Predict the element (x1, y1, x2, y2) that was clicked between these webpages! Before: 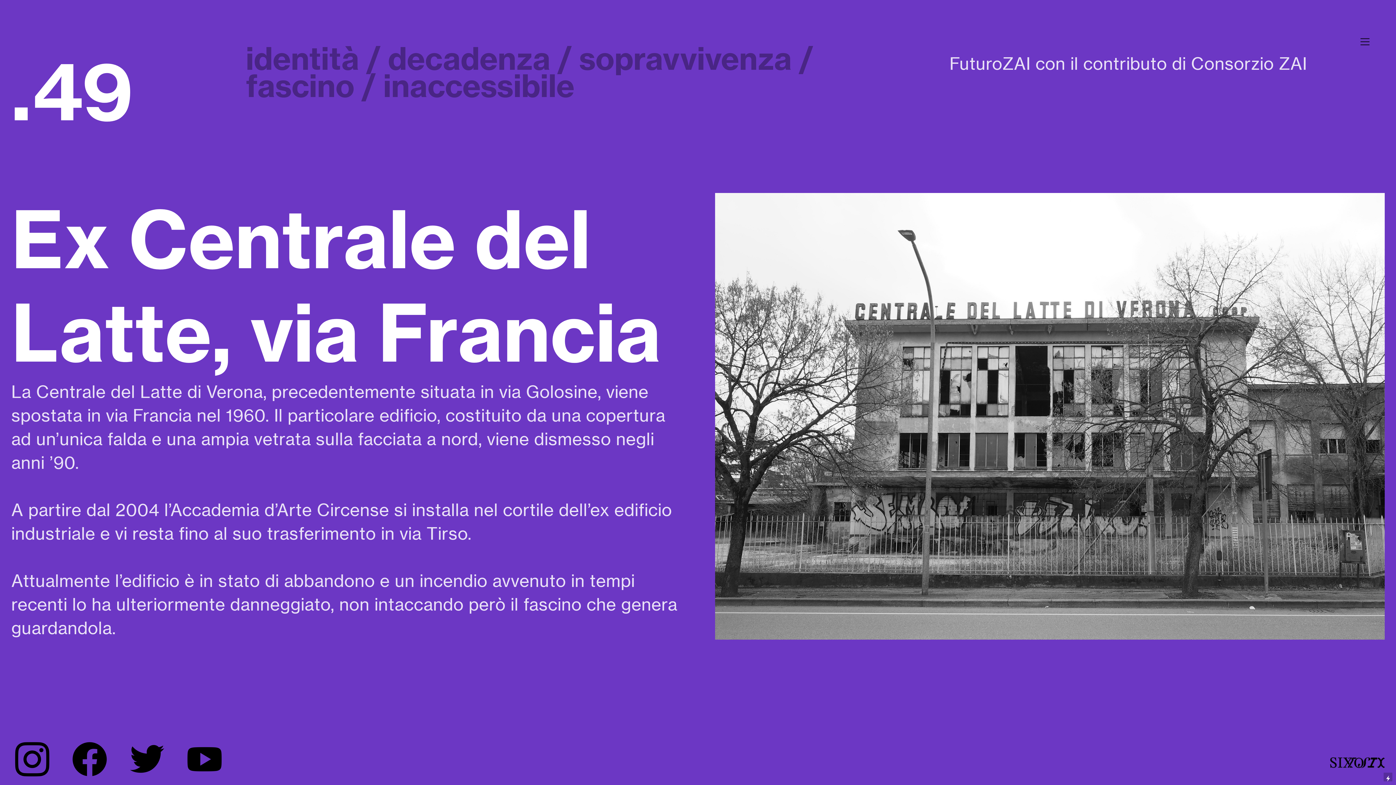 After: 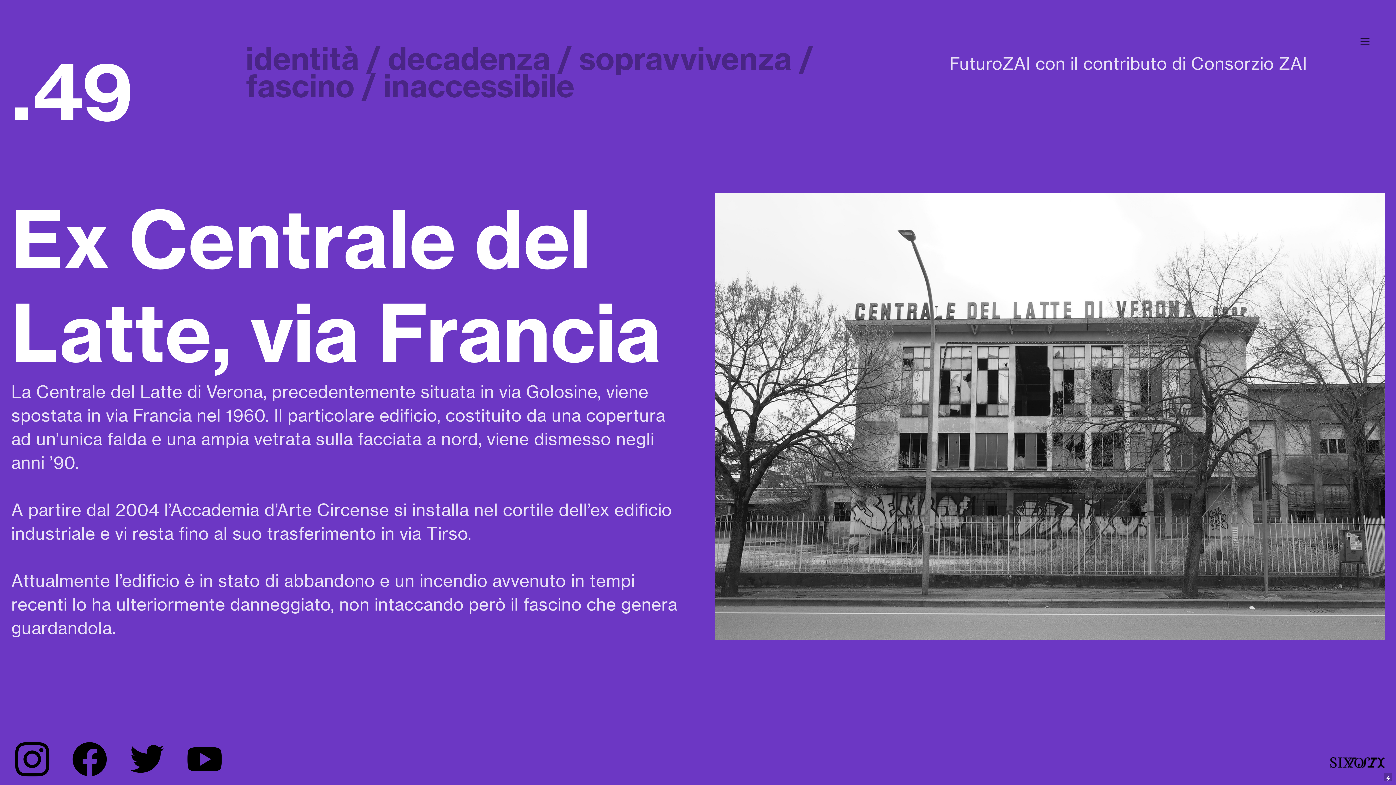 Action: label: ︎ bbox: (11, 741, 53, 779)